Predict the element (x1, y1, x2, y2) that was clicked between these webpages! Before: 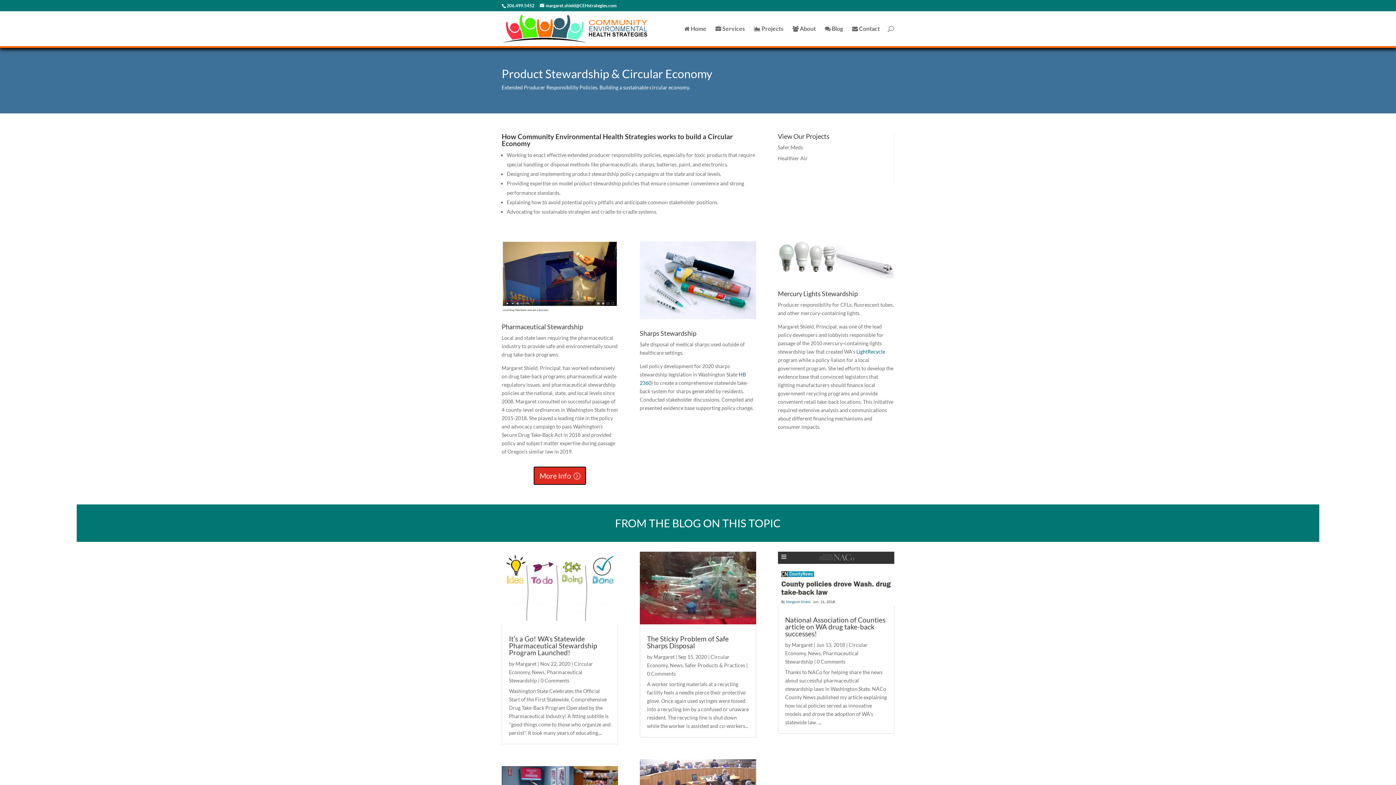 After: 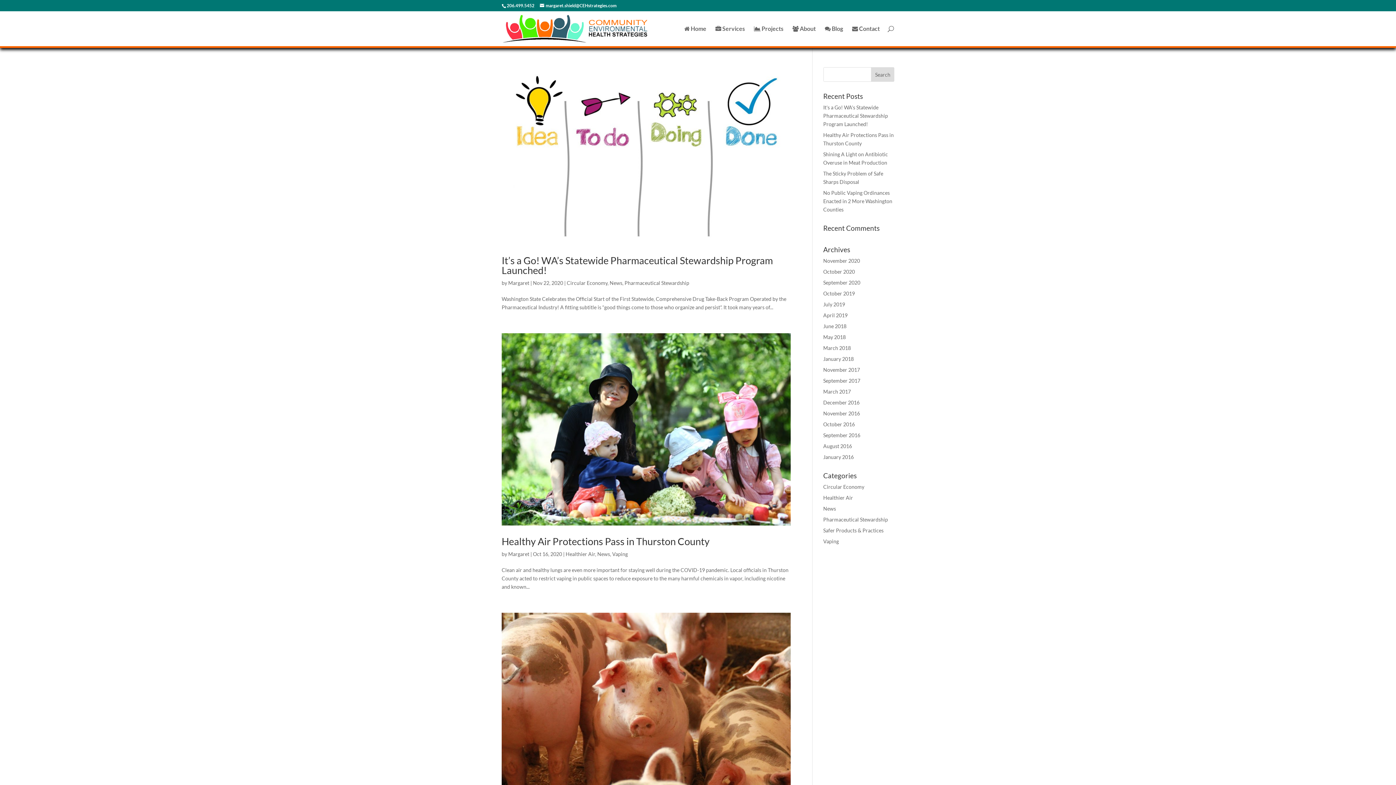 Action: label: Margaret bbox: (791, 642, 812, 648)